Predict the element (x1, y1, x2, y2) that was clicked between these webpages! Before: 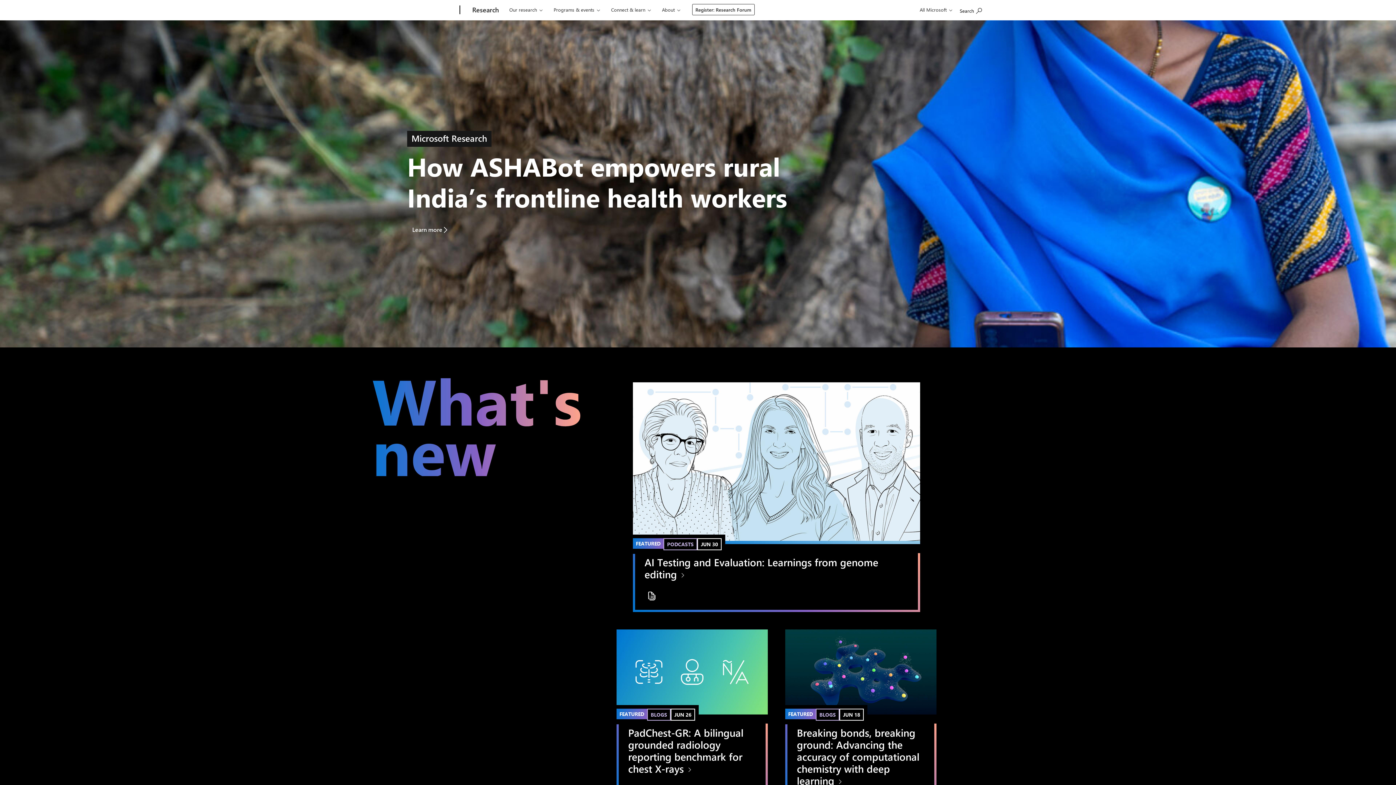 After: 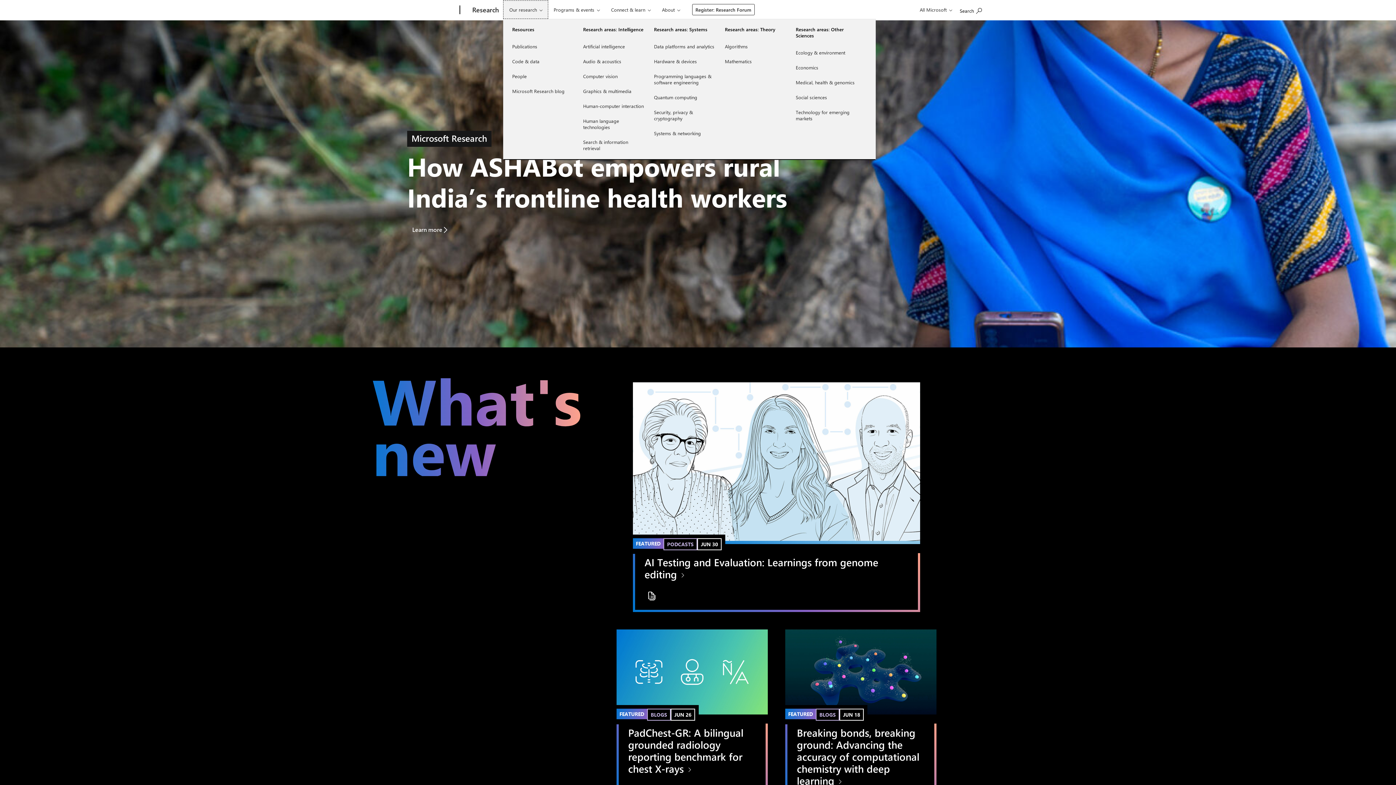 Action: label: Our research bbox: (503, 0, 548, 18)